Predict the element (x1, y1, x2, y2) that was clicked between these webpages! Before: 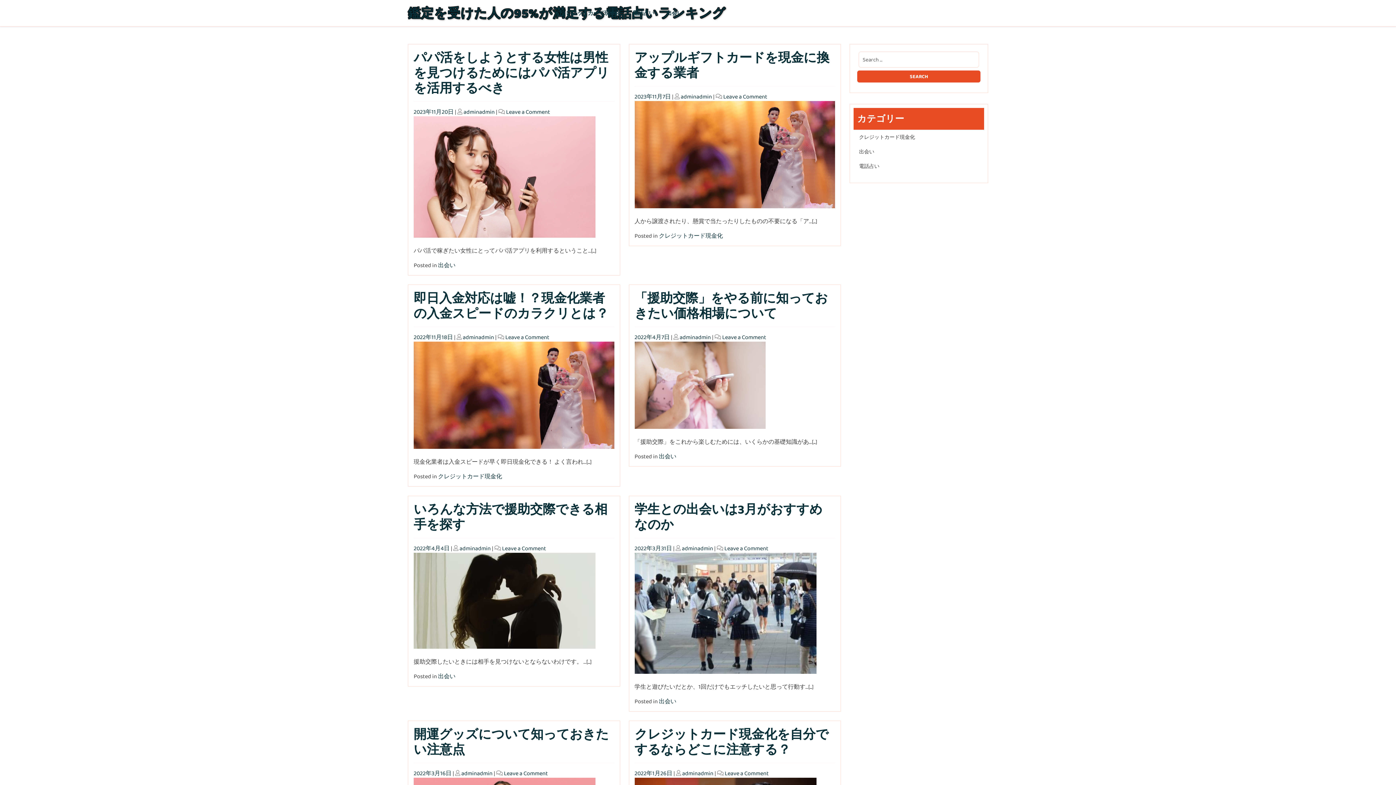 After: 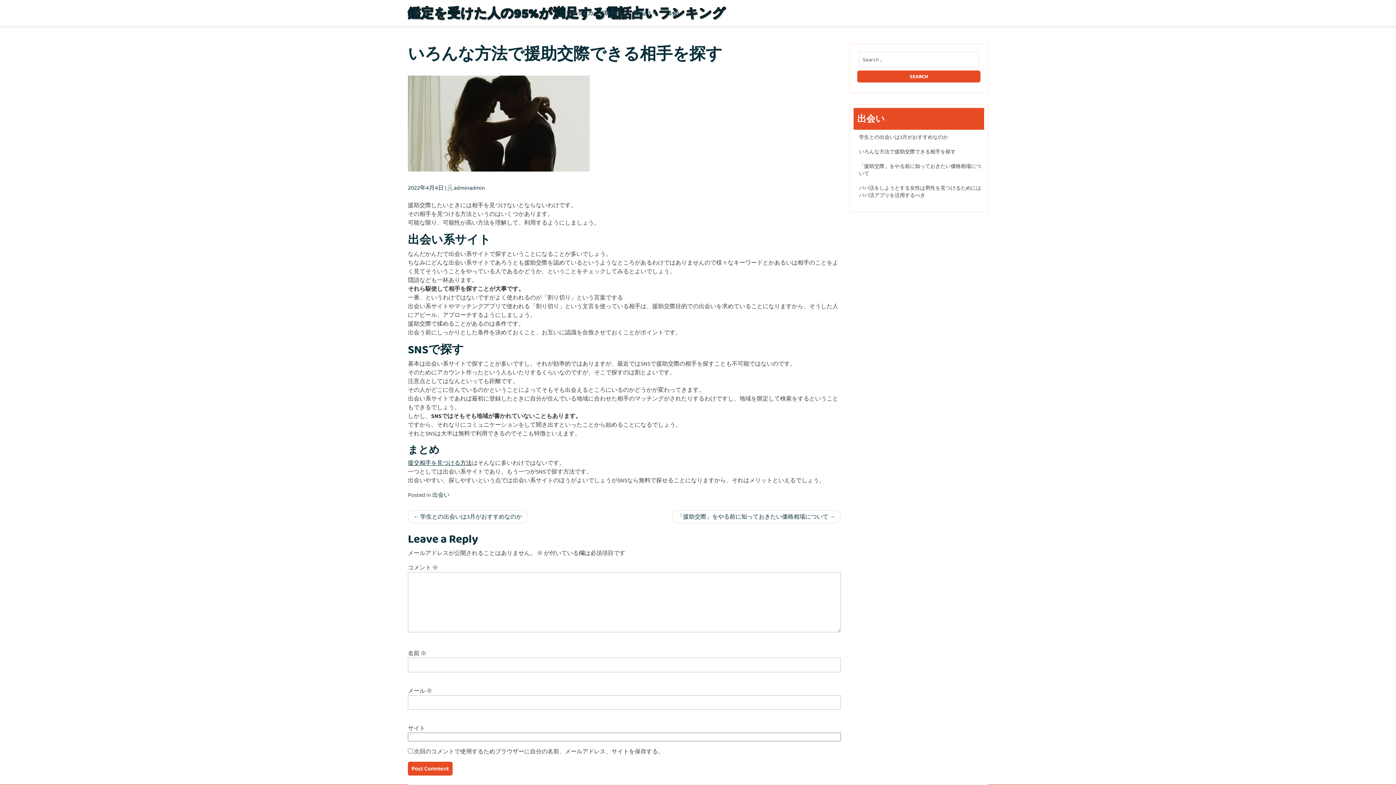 Action: label: 2022年4月4日 bbox: (413, 544, 449, 552)